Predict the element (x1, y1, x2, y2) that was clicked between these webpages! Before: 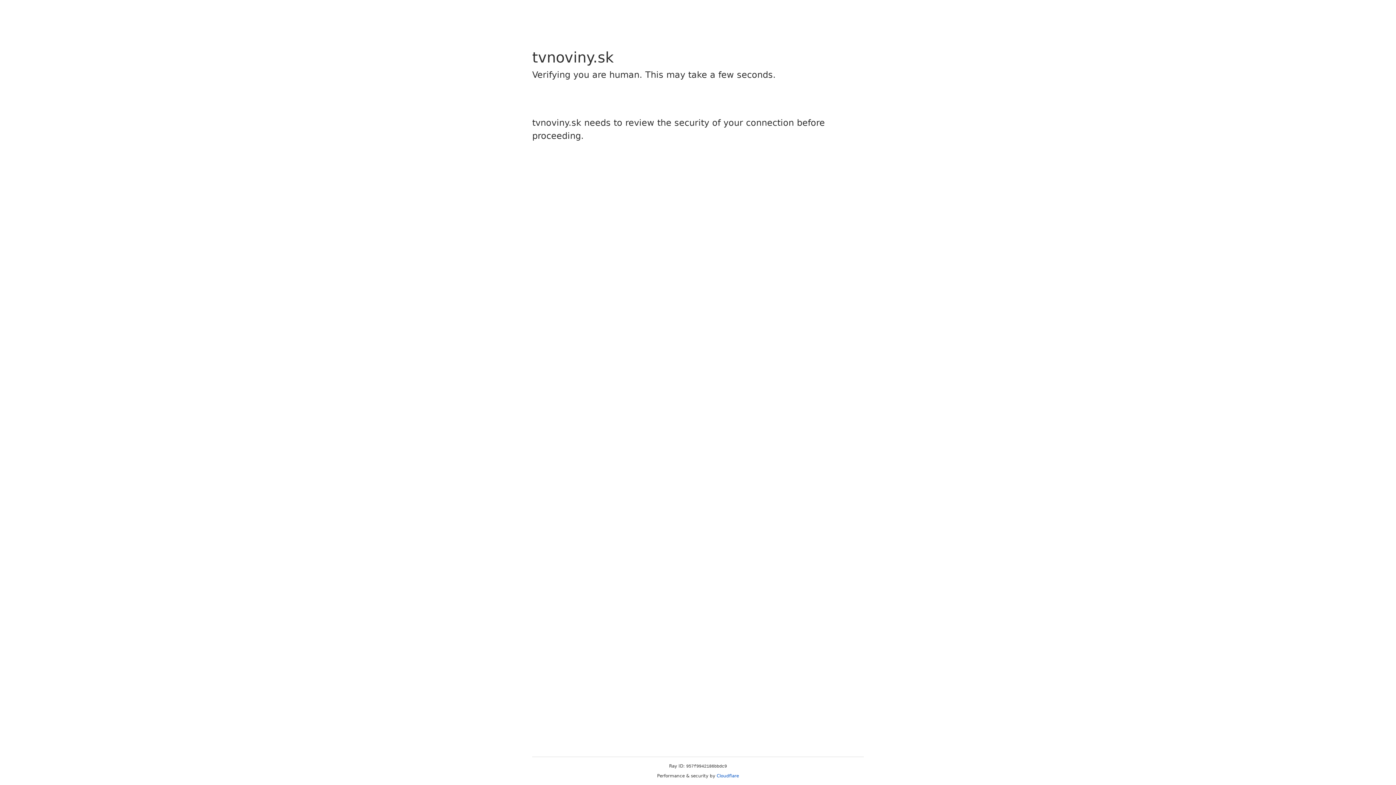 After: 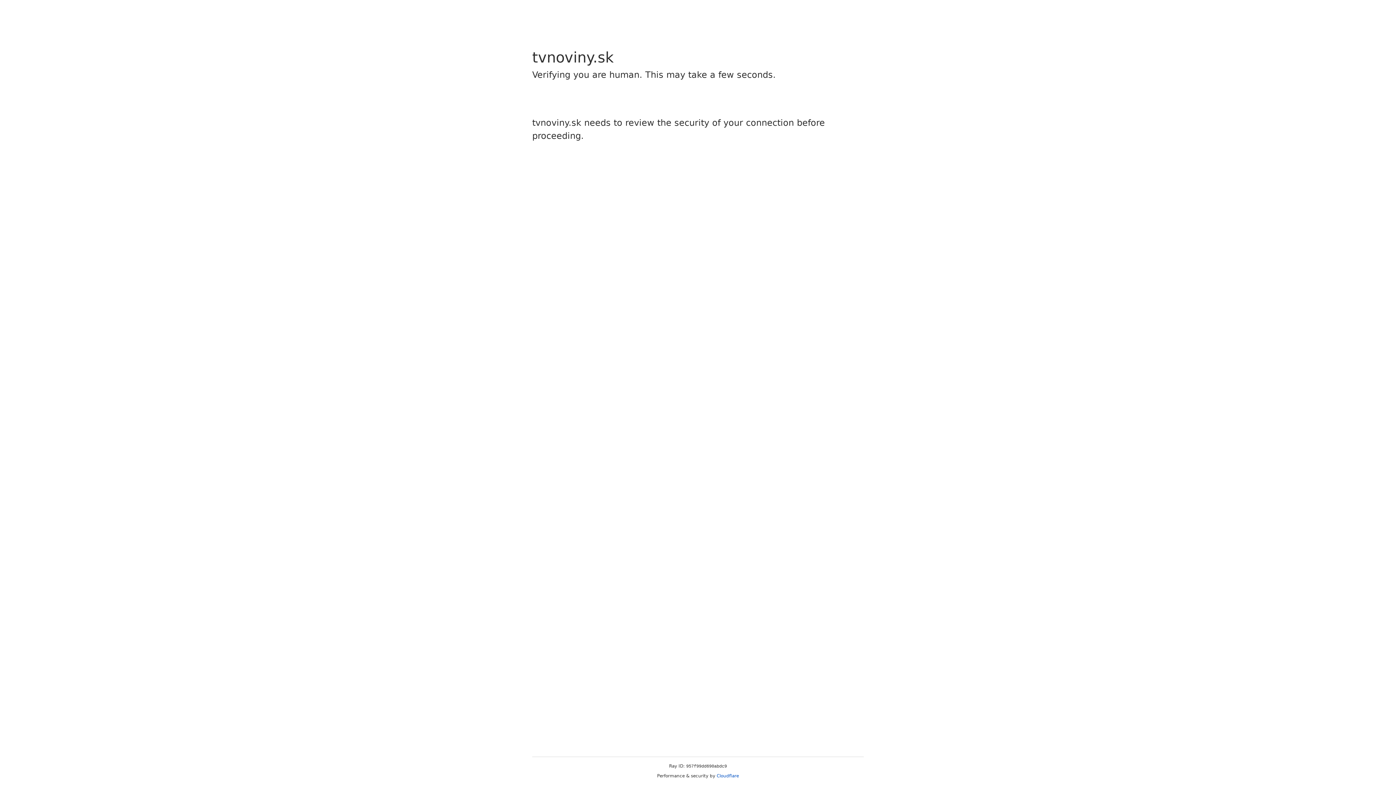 Action: label: Cloudflare bbox: (716, 773, 739, 778)